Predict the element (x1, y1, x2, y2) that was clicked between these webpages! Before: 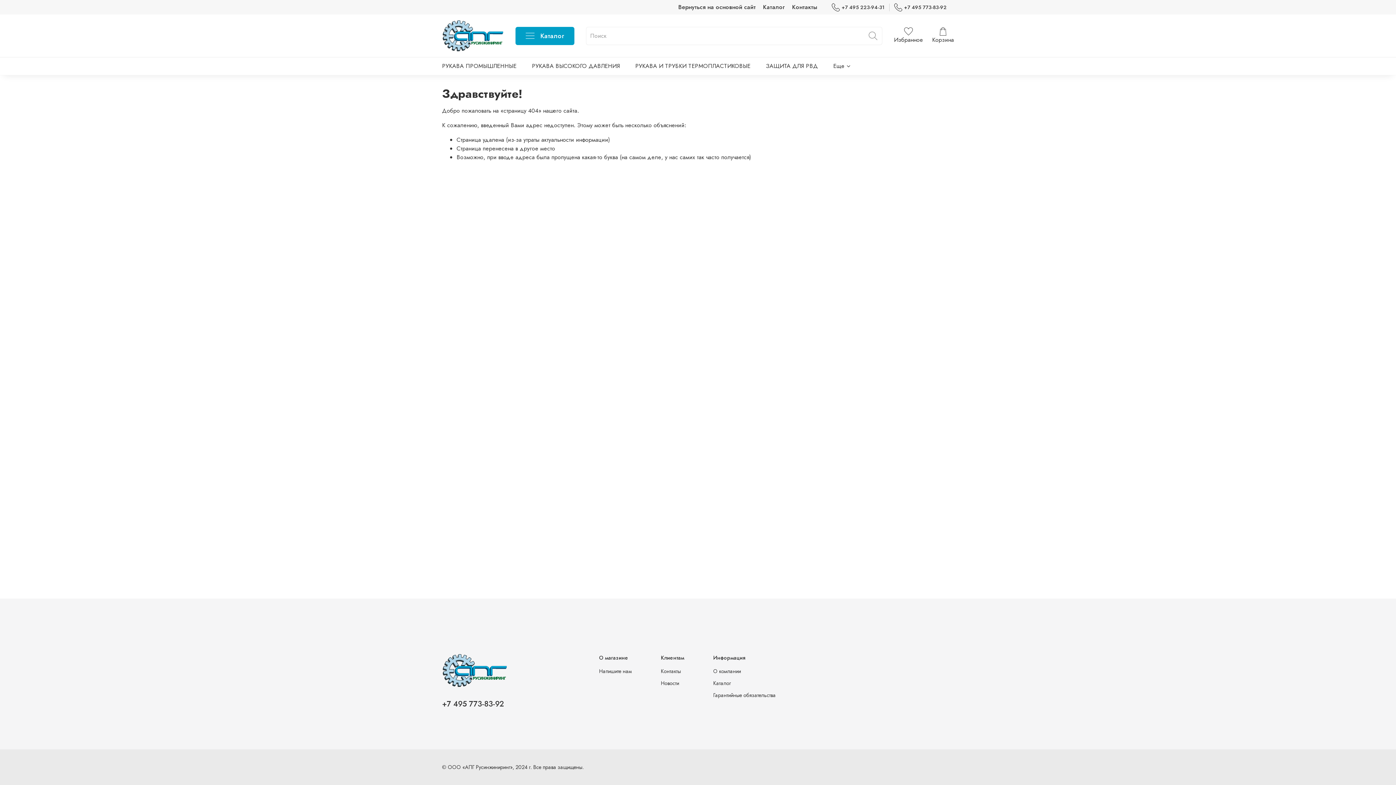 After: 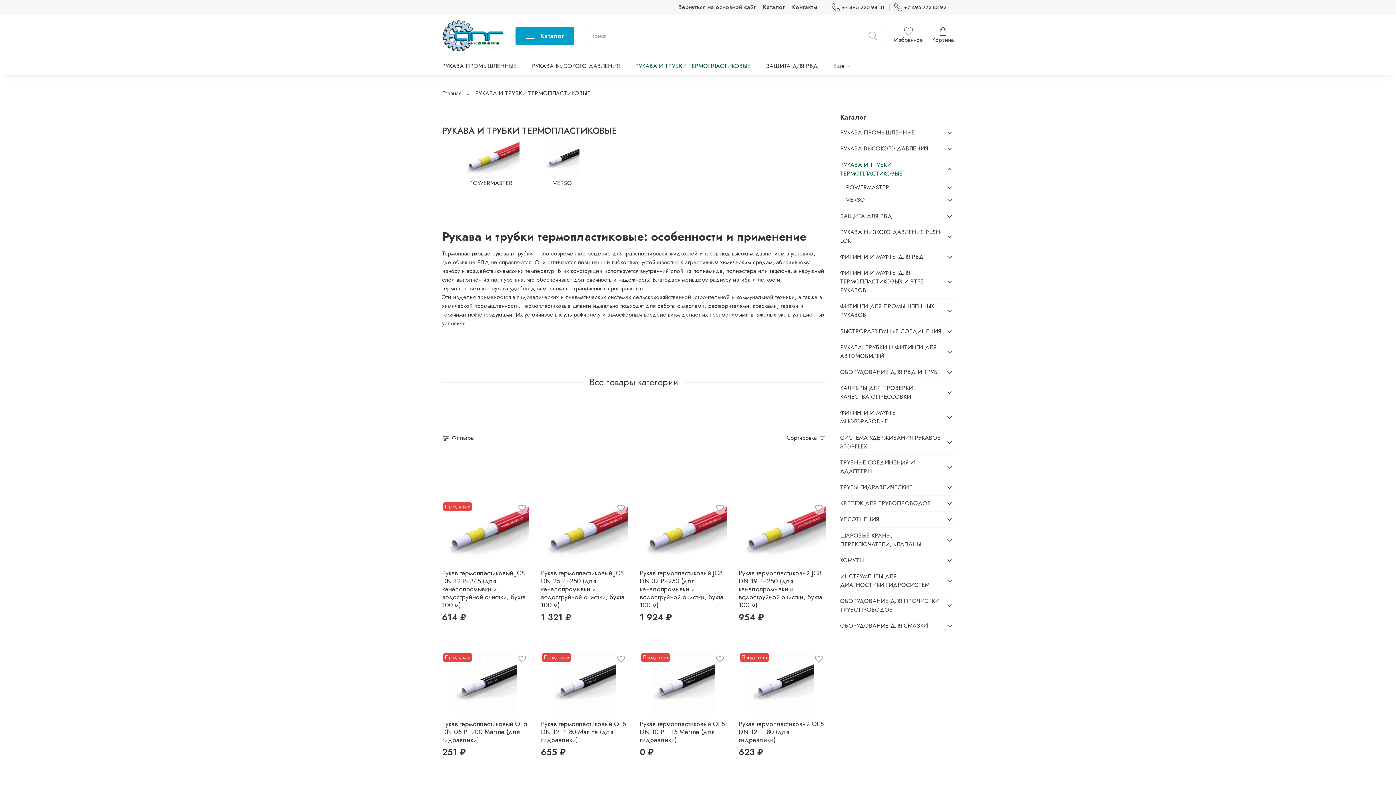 Action: label: РУКАВА И ТРУБКИ ТЕРМОПЛАСТИКОВЫЕ bbox: (635, 60, 750, 71)